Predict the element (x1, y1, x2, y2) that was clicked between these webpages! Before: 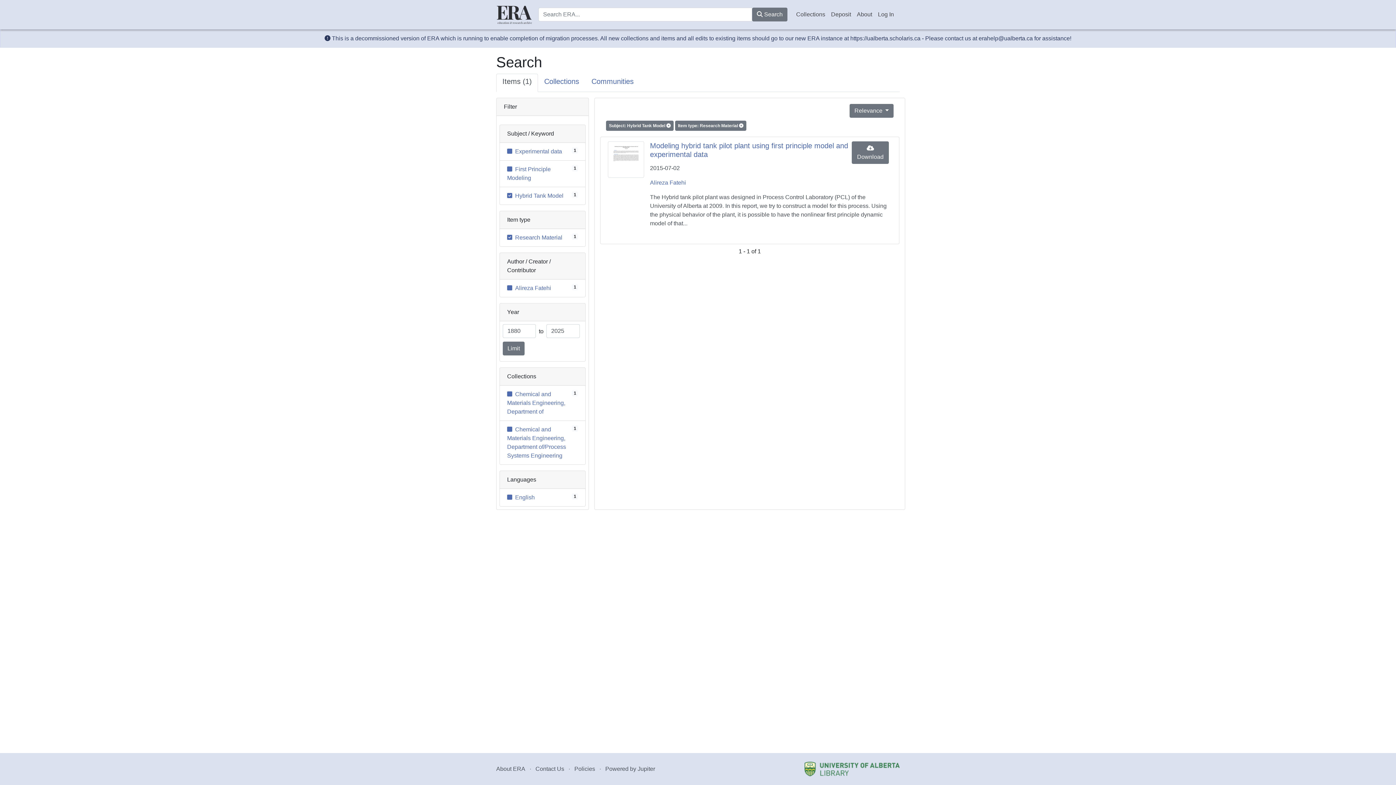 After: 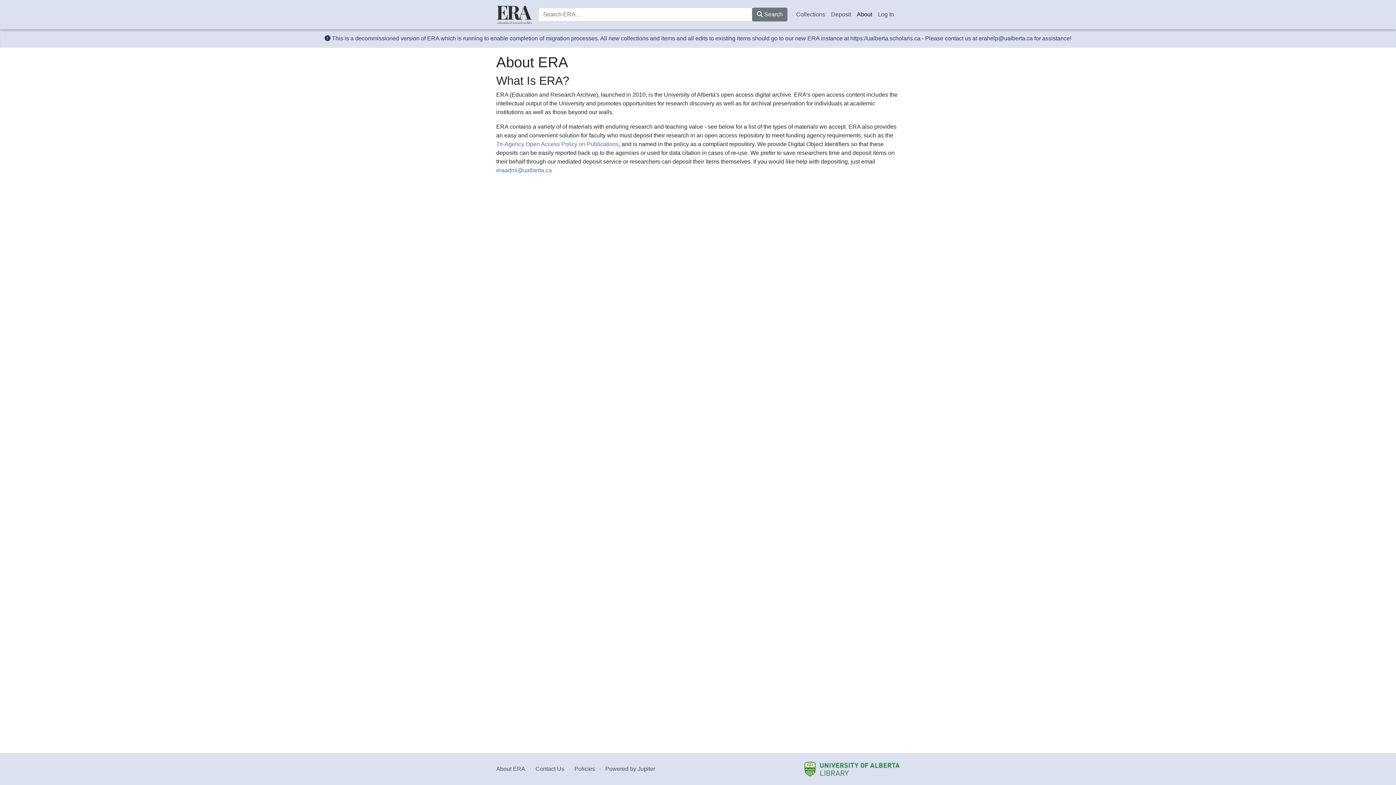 Action: bbox: (854, 7, 875, 21) label: About